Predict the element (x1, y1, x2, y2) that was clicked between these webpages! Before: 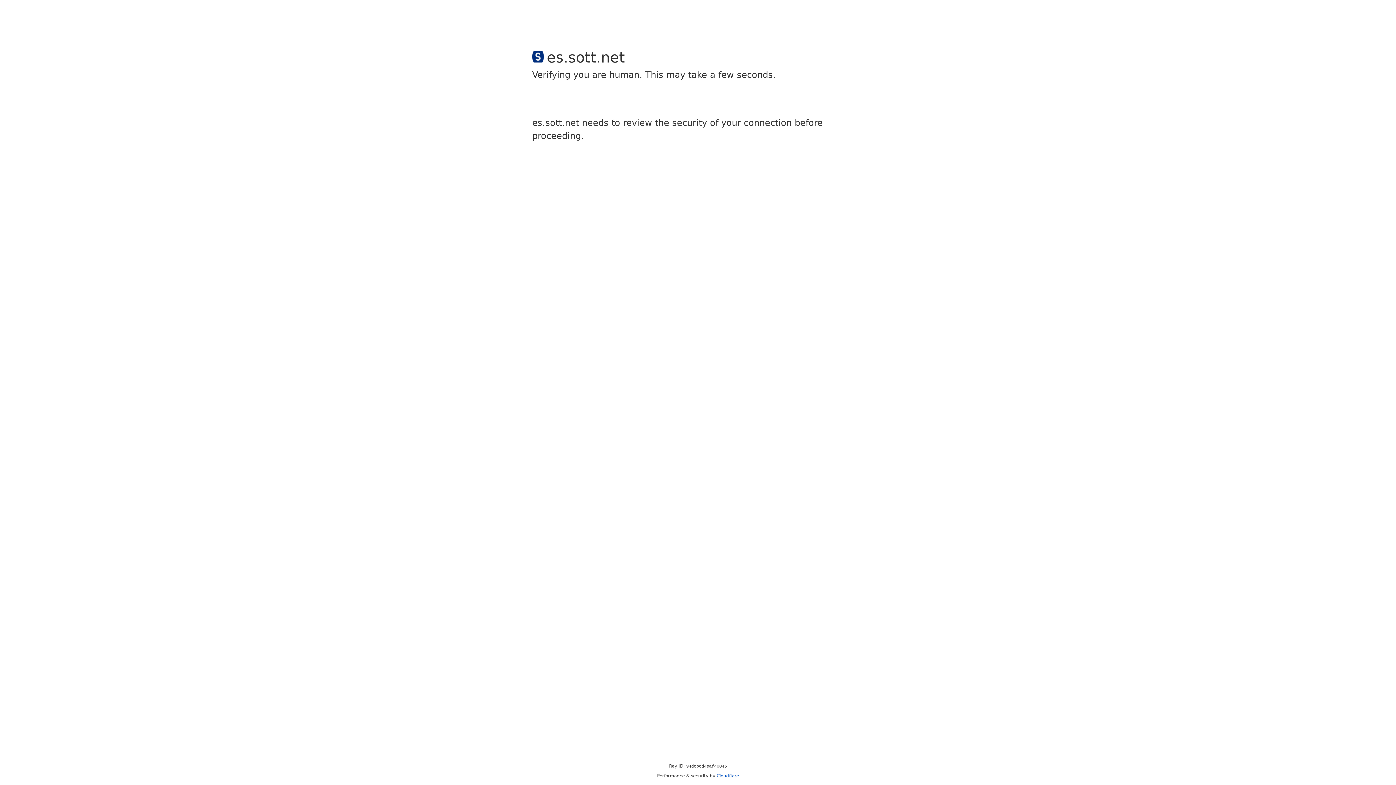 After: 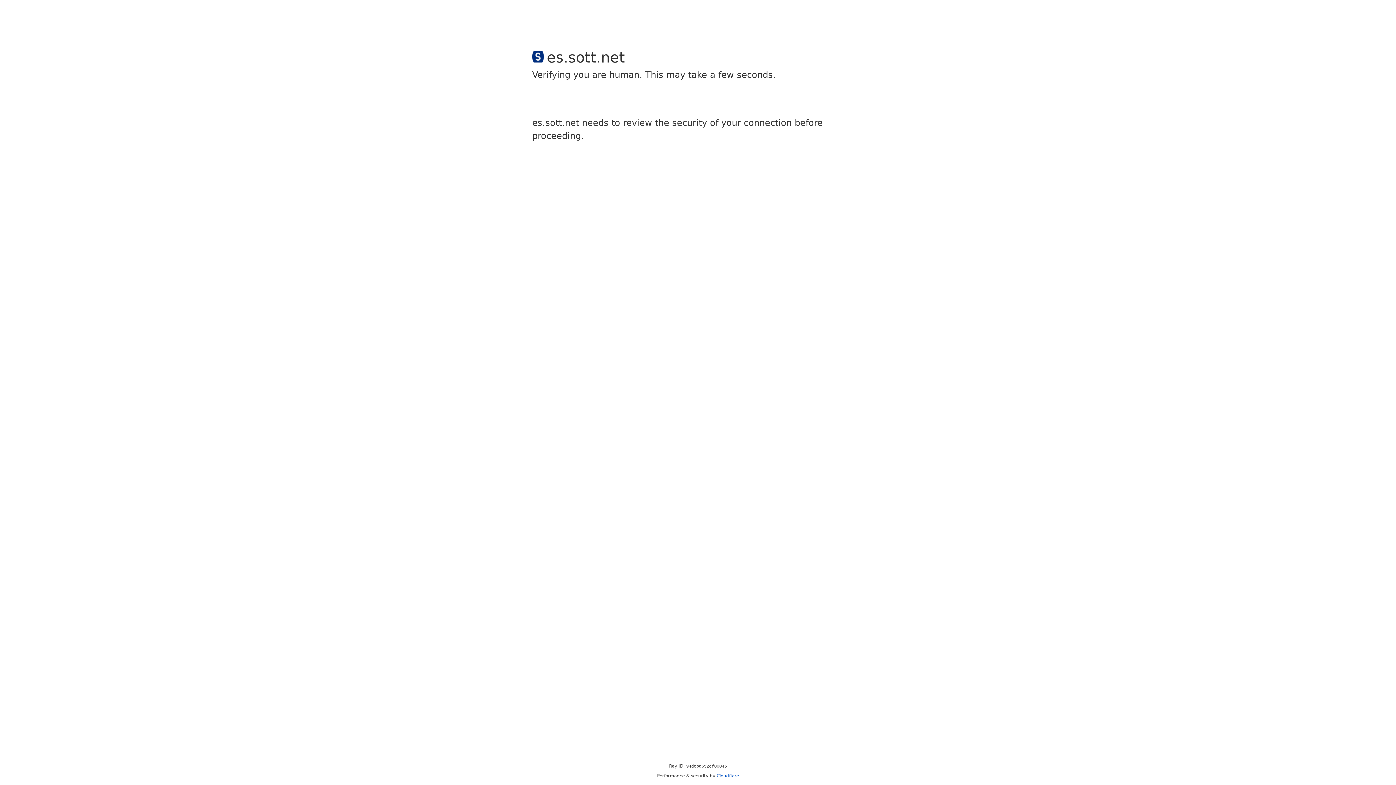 Action: label: Cloudflare bbox: (716, 773, 739, 778)